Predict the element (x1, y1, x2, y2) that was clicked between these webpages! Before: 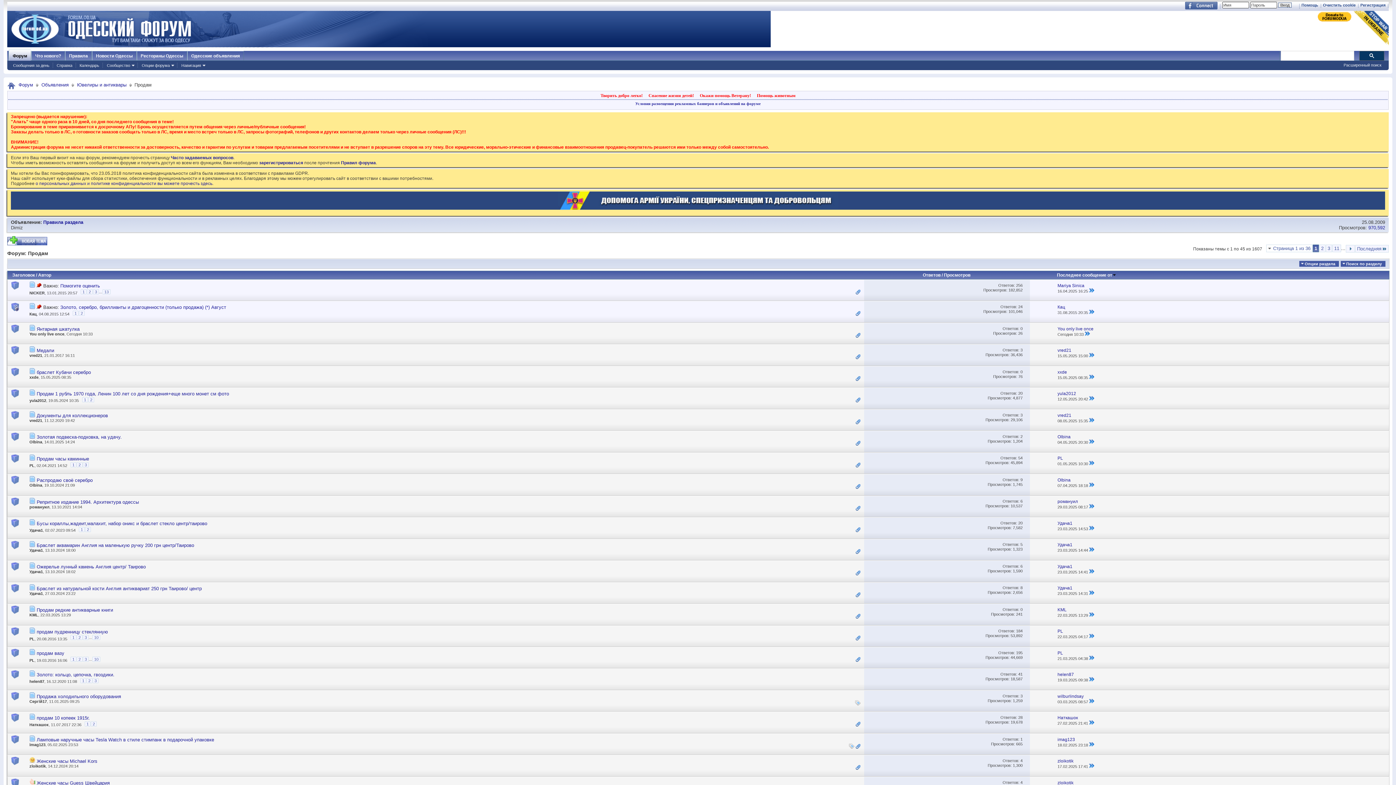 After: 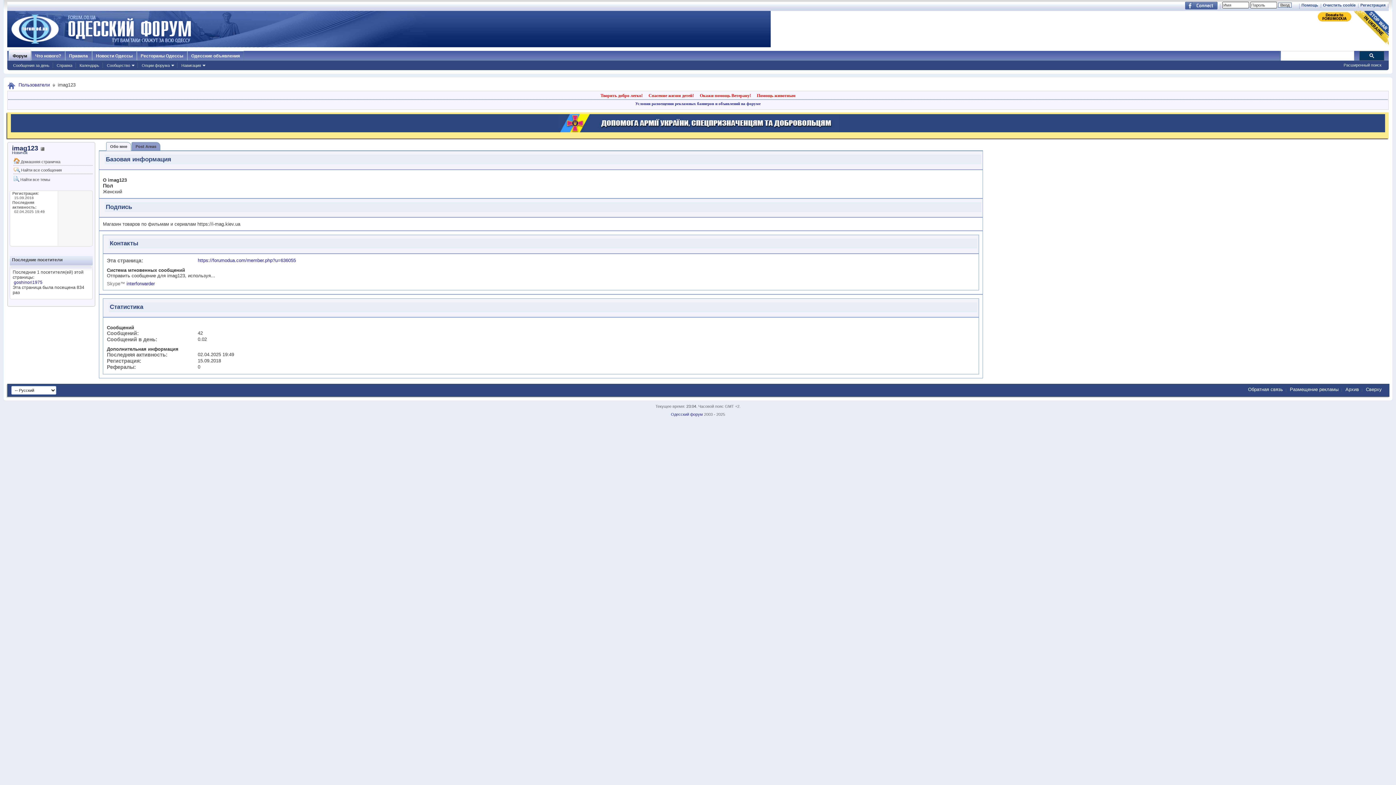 Action: bbox: (29, 742, 45, 747) label: imag123